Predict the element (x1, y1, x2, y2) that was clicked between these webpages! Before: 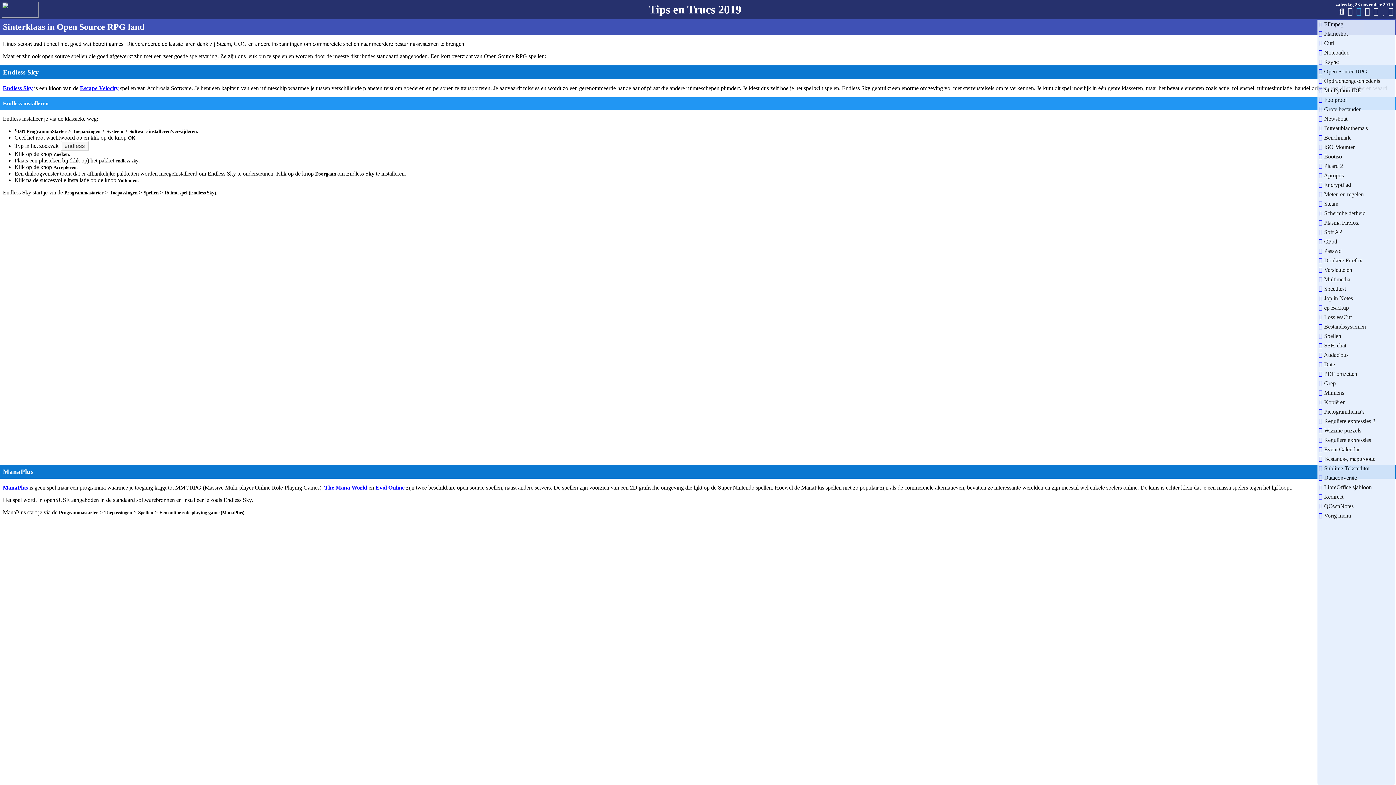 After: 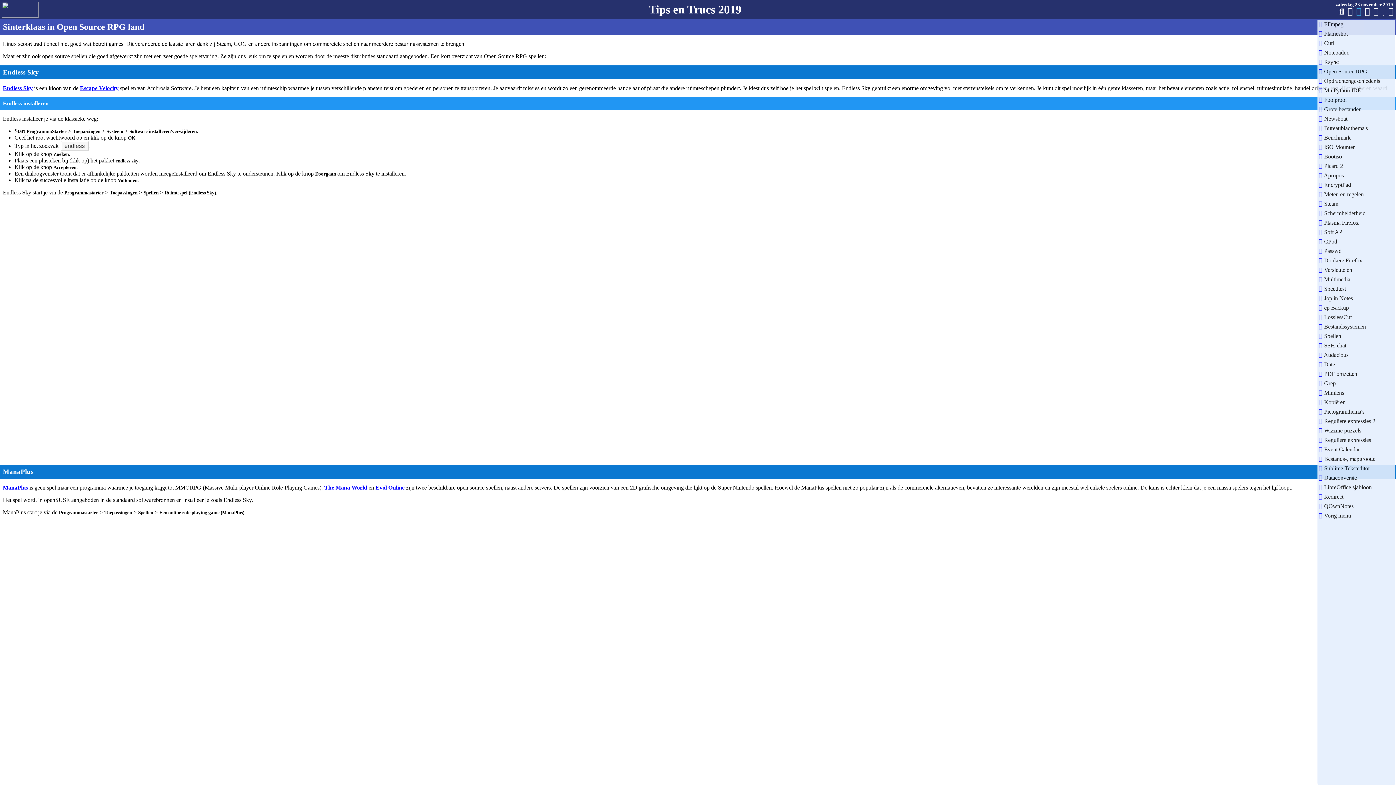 Action: label: Escape Velocity bbox: (80, 85, 118, 91)